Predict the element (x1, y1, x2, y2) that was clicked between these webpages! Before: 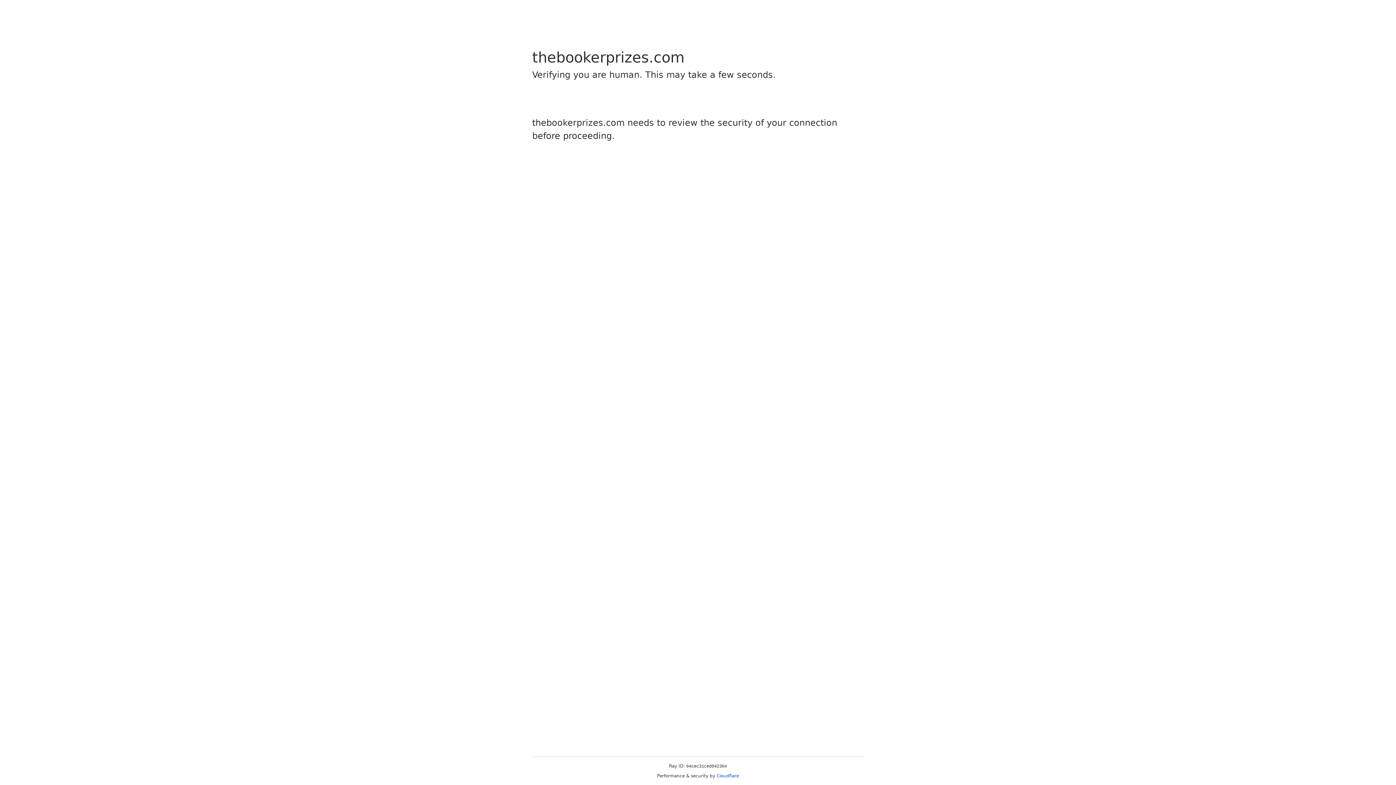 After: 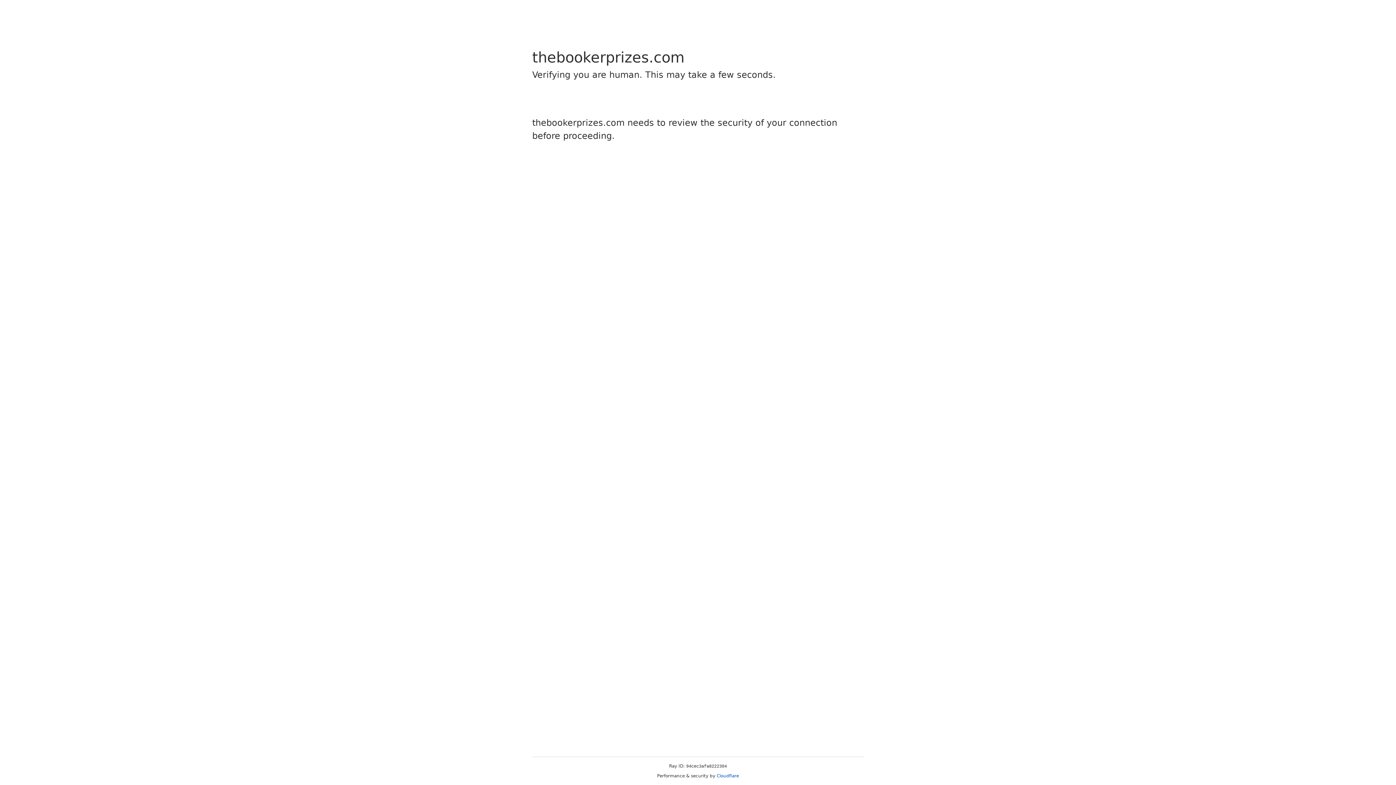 Action: label: Cloudflare bbox: (716, 773, 739, 778)